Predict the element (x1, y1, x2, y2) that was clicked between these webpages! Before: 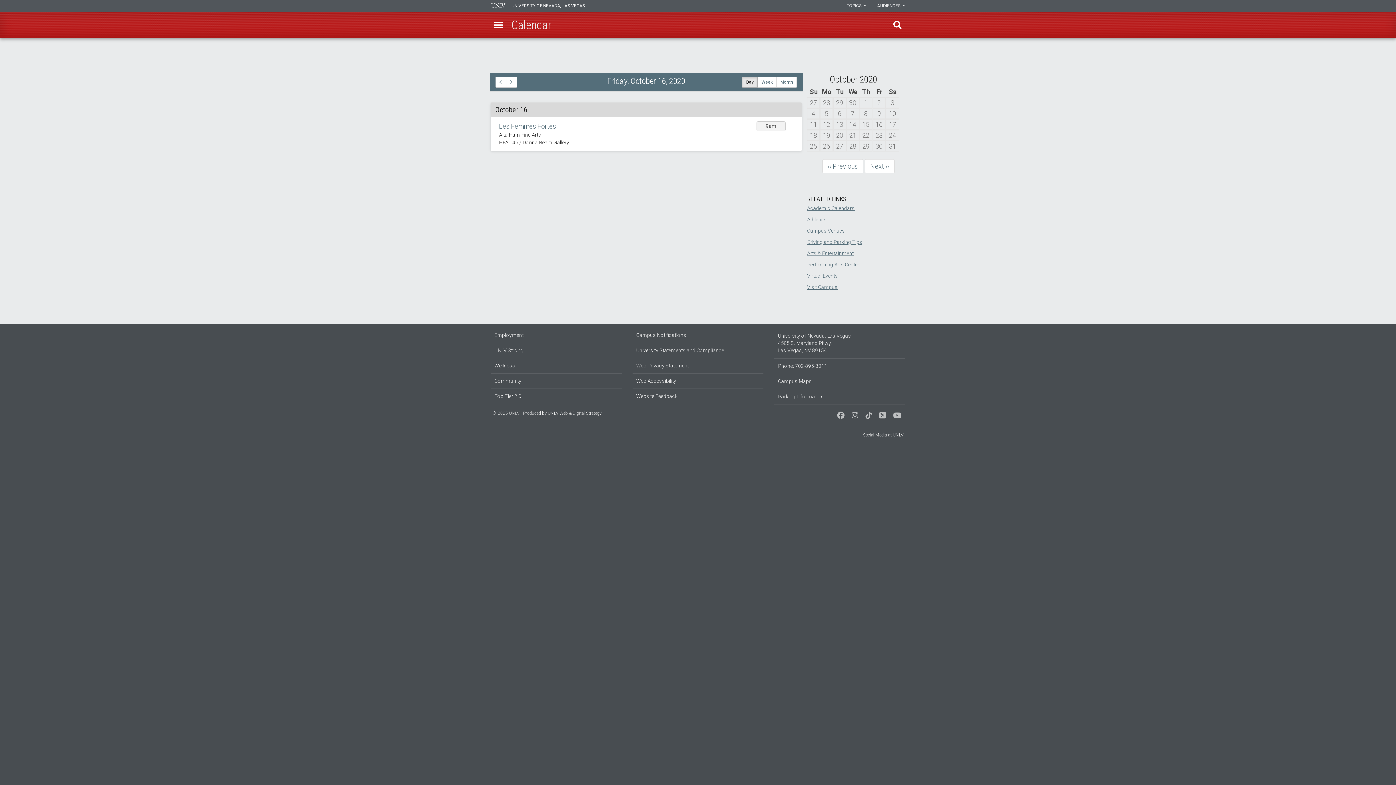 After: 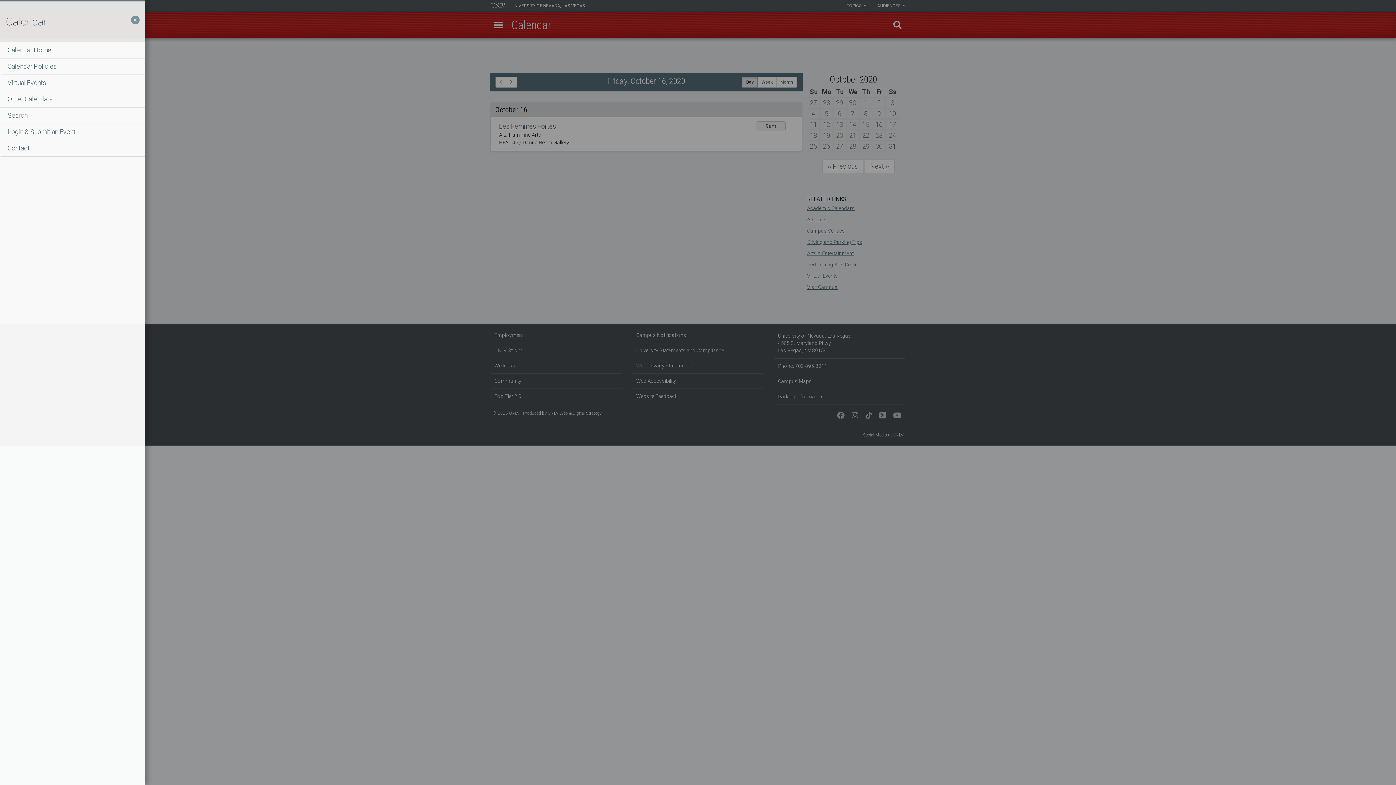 Action: label: Open Menu bbox: (485, 12, 511, 38)